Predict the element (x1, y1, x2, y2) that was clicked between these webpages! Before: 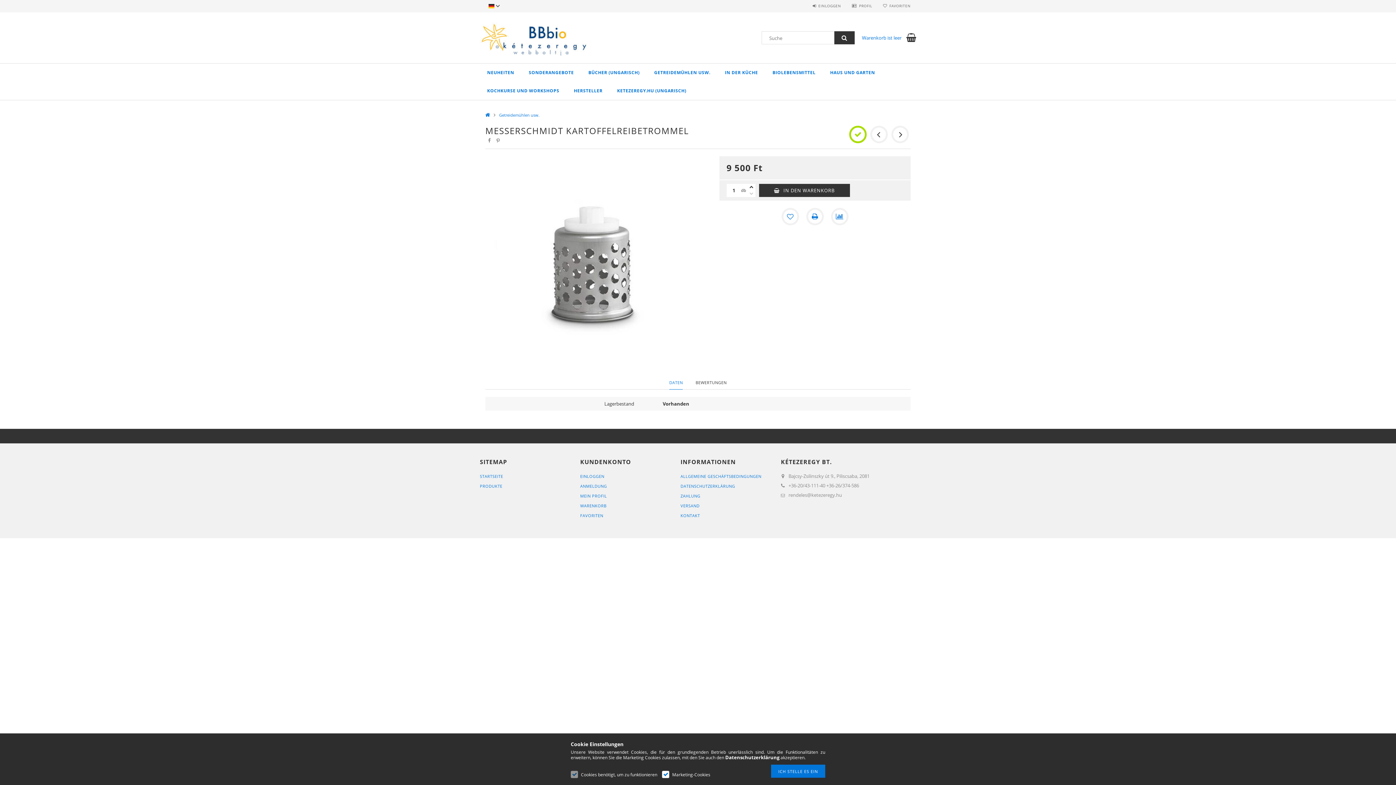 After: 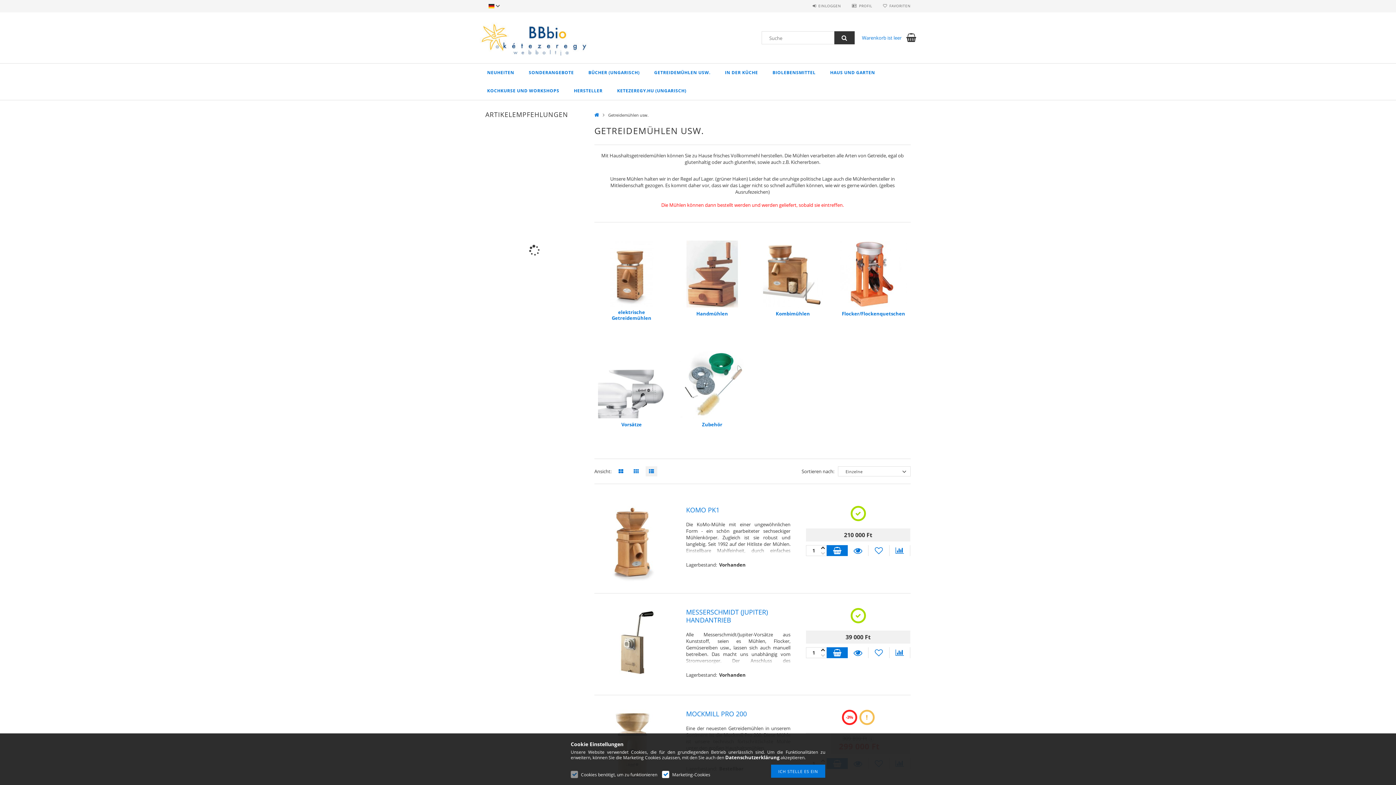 Action: bbox: (647, 63, 717, 81) label: GETREIDEMÜHLEN USW.